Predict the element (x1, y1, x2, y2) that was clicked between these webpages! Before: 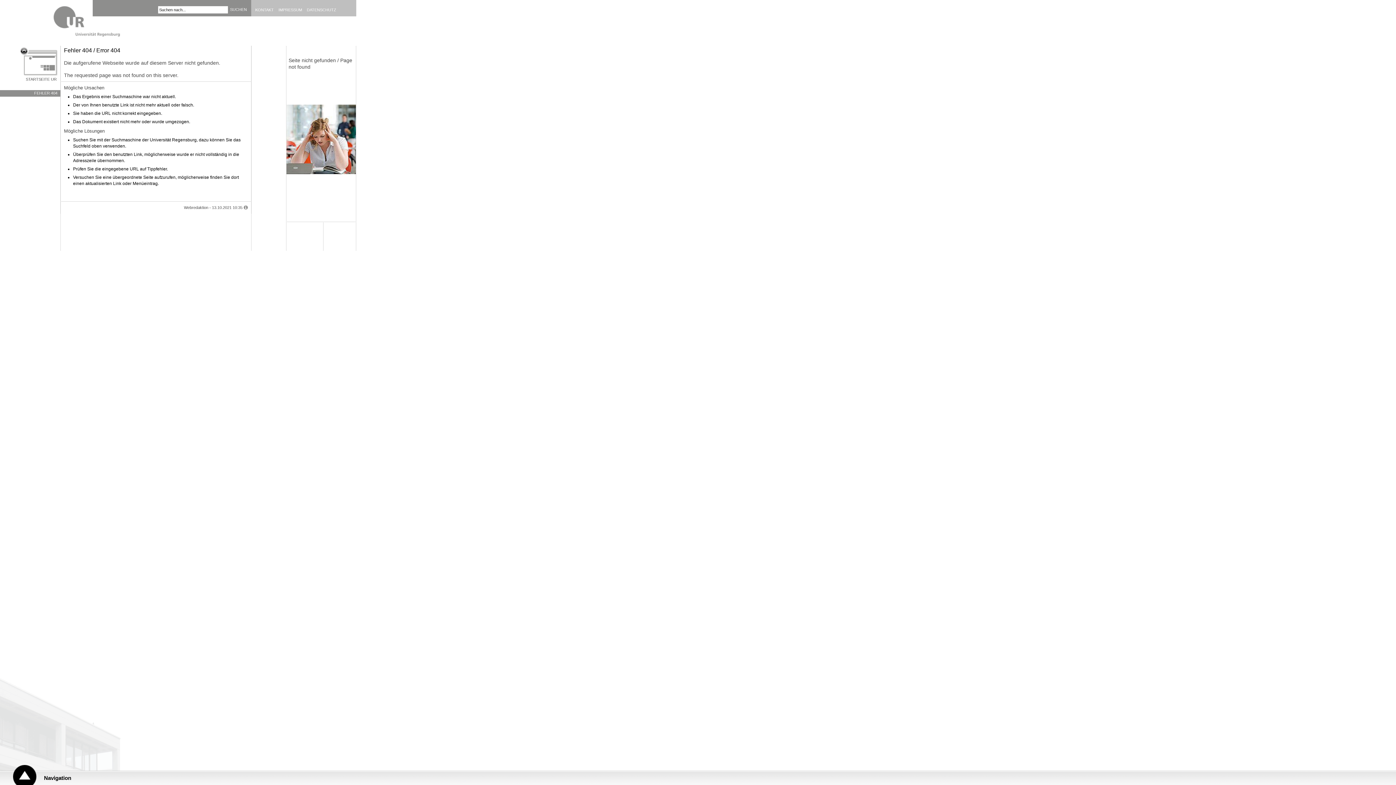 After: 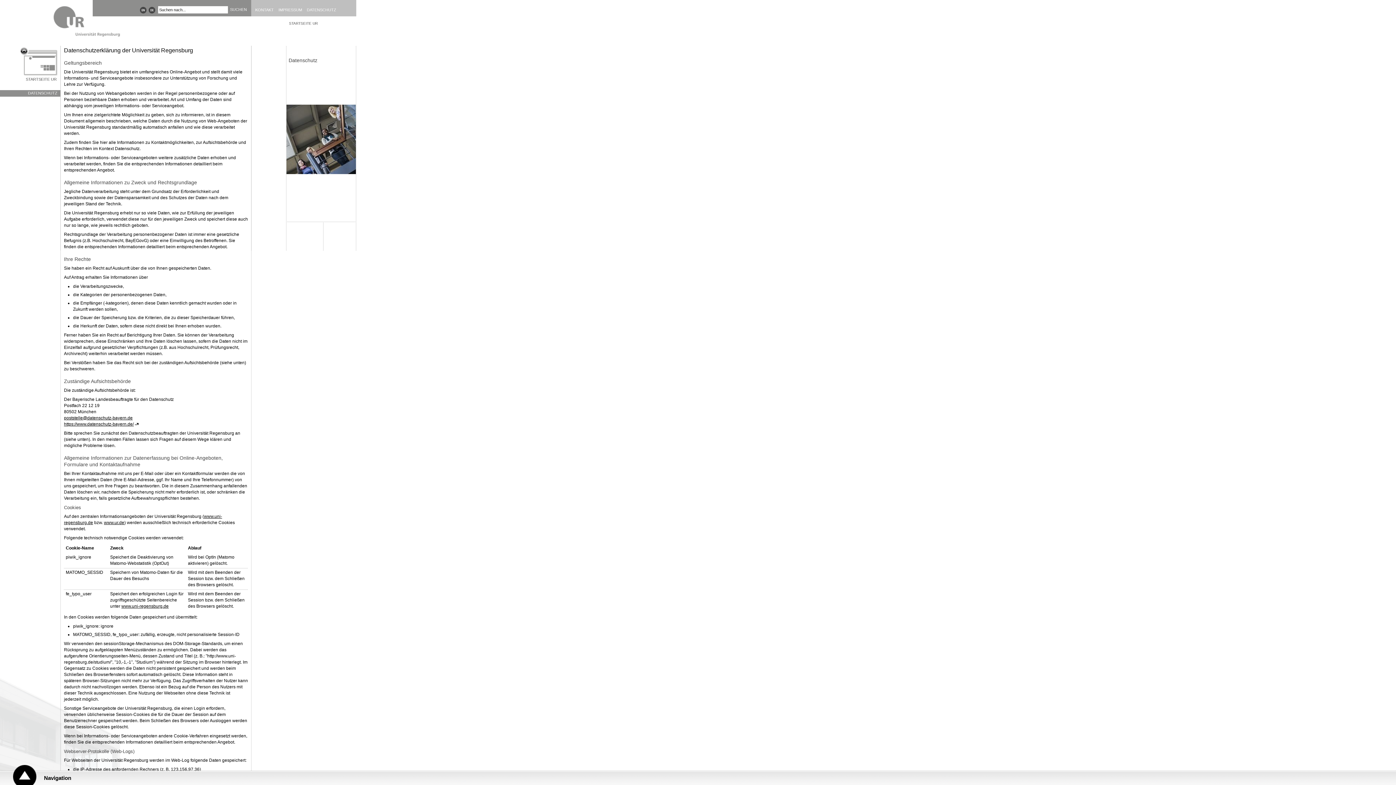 Action: bbox: (306, 7, 340, 12) label: DATENSCHUTZ